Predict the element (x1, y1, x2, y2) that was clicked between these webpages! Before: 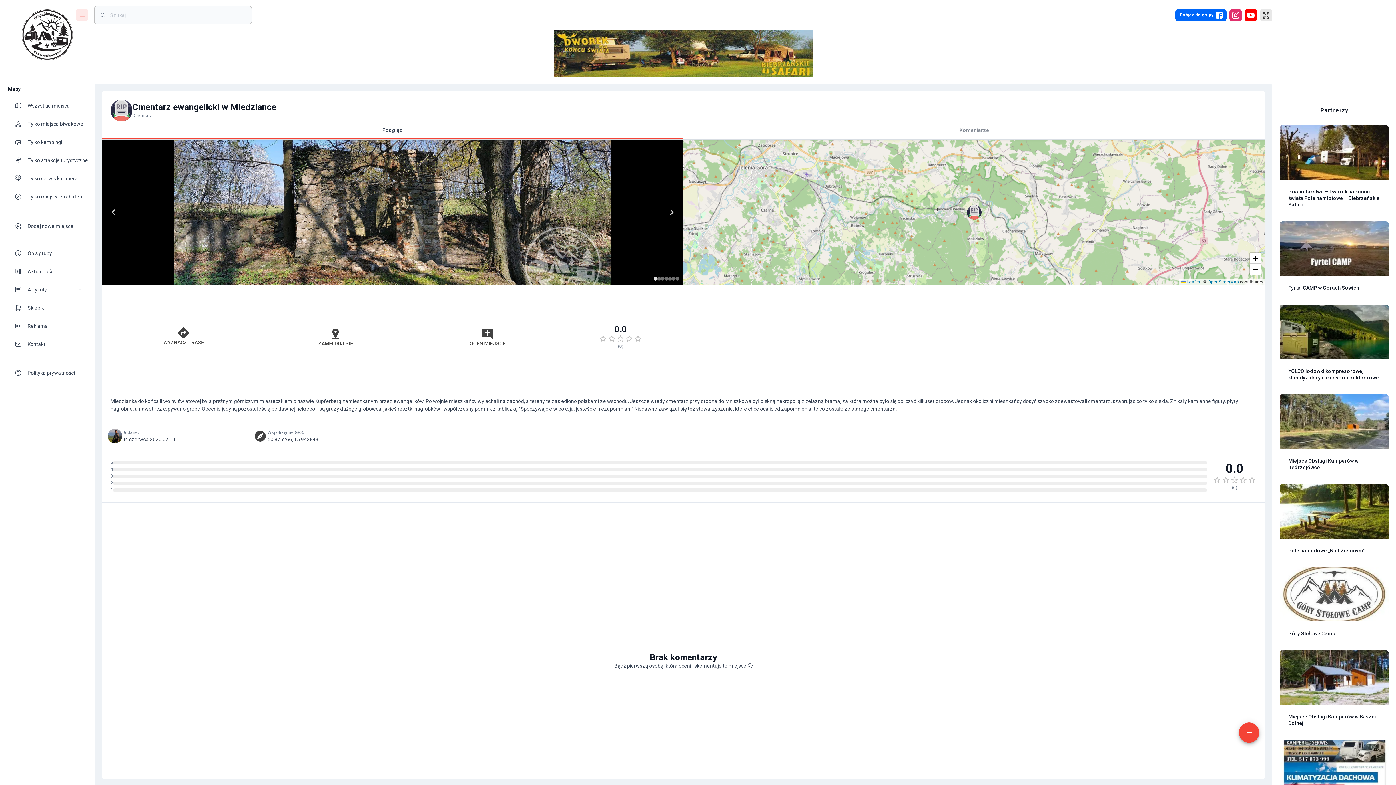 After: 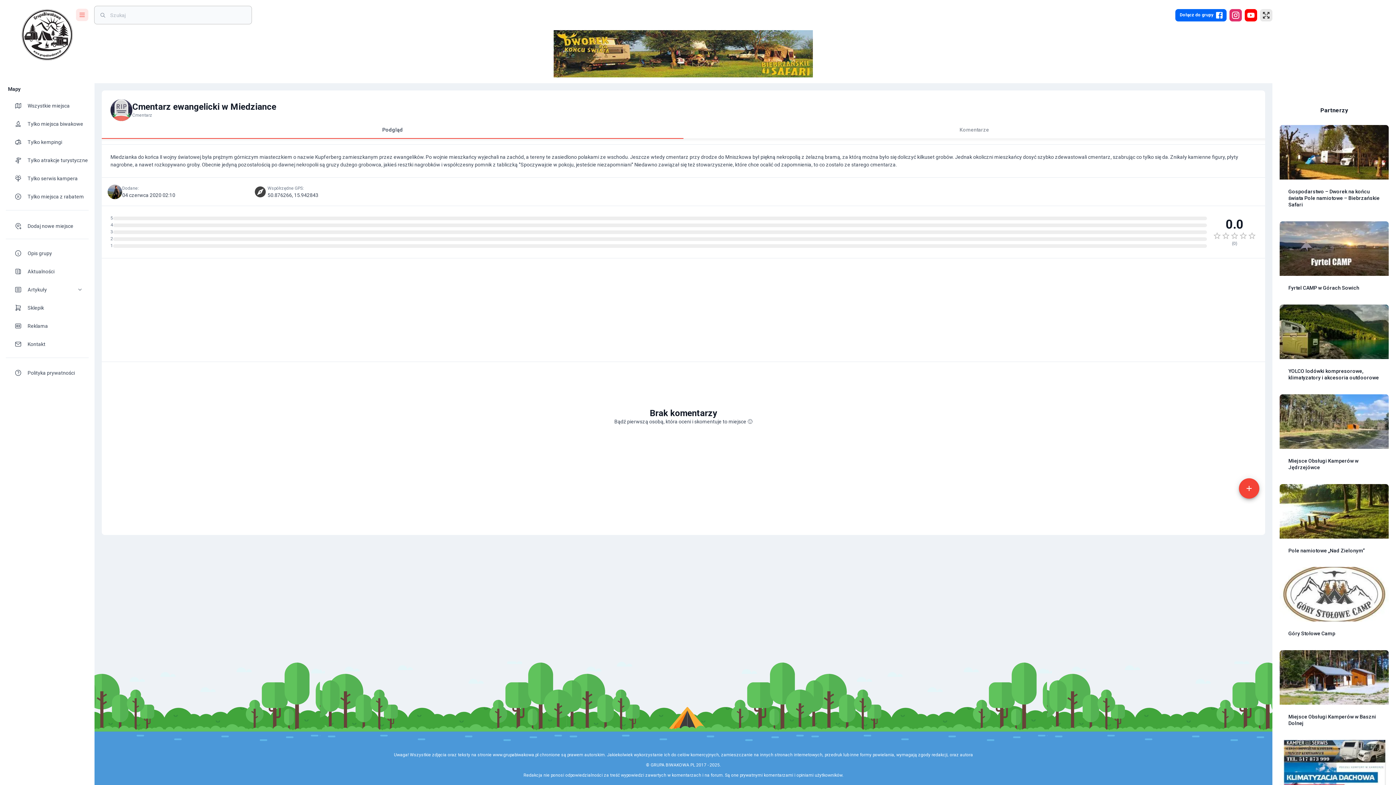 Action: bbox: (683, 121, 1265, 138) label: Komentarze